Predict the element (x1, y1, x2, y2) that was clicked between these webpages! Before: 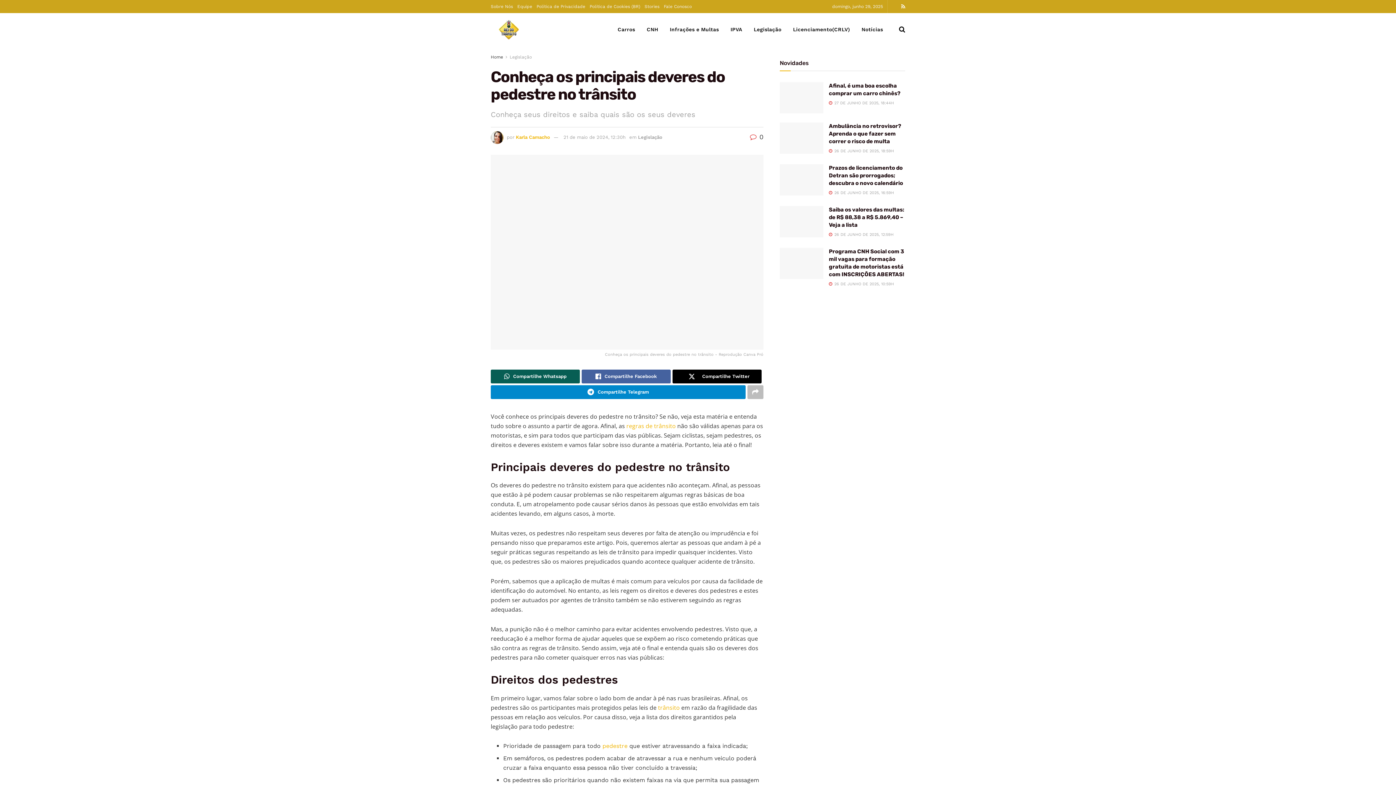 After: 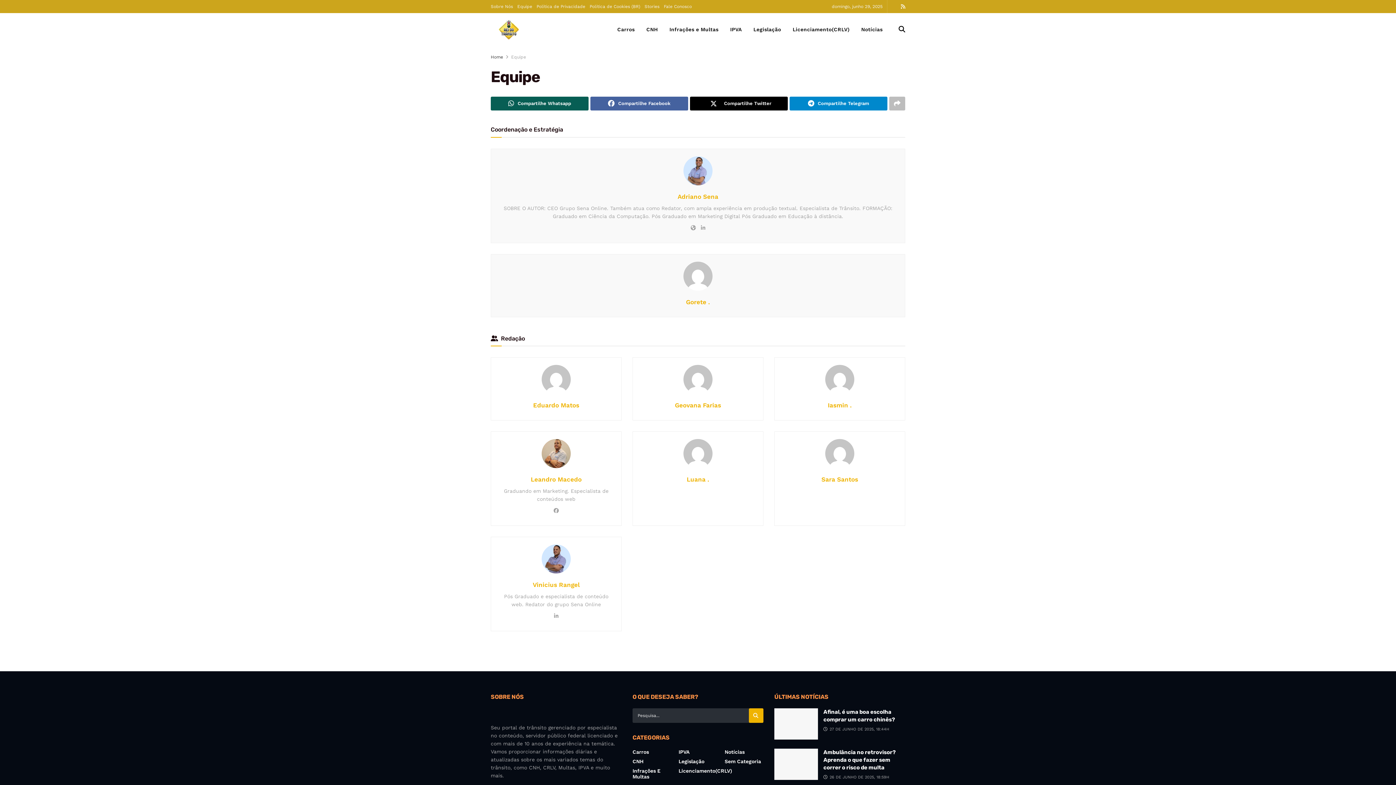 Action: label: Equipe bbox: (517, 0, 532, 13)